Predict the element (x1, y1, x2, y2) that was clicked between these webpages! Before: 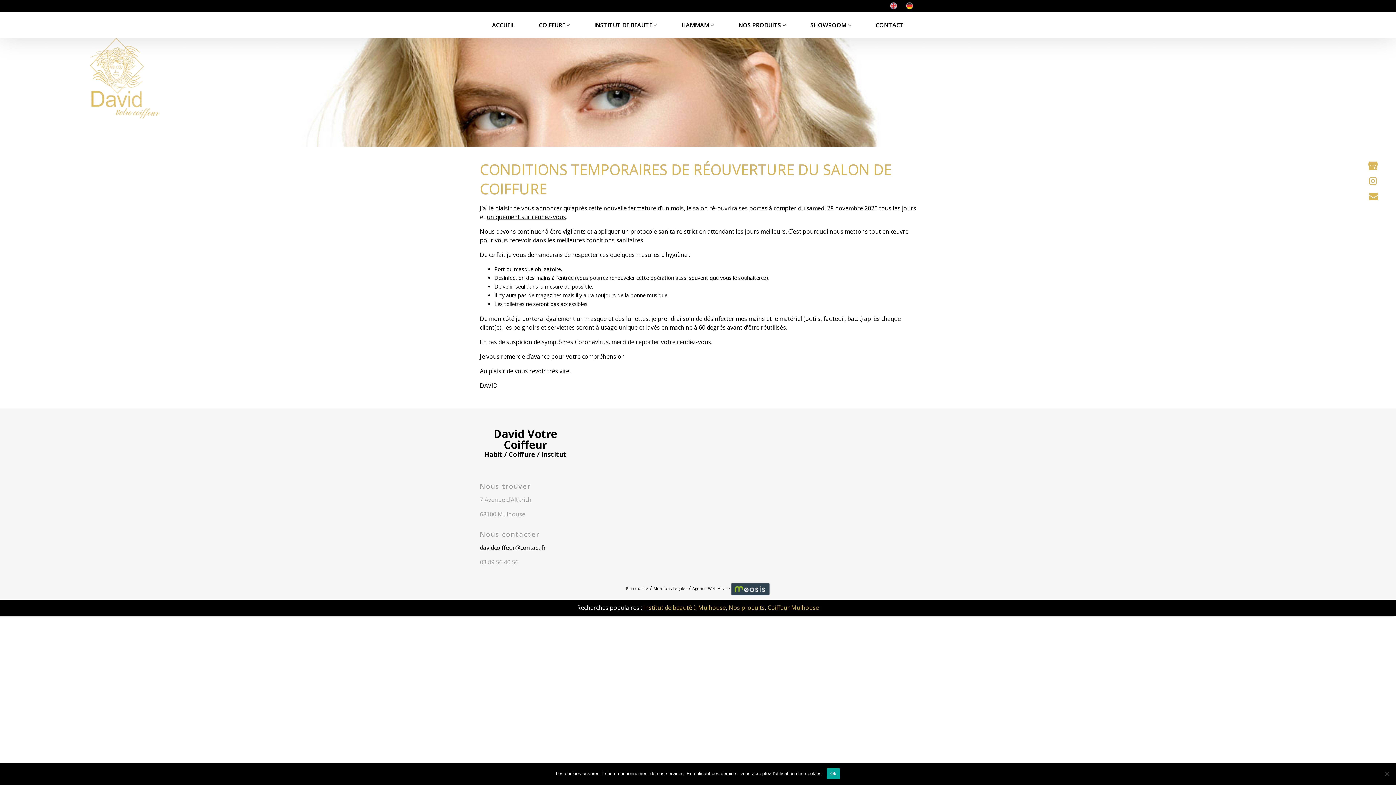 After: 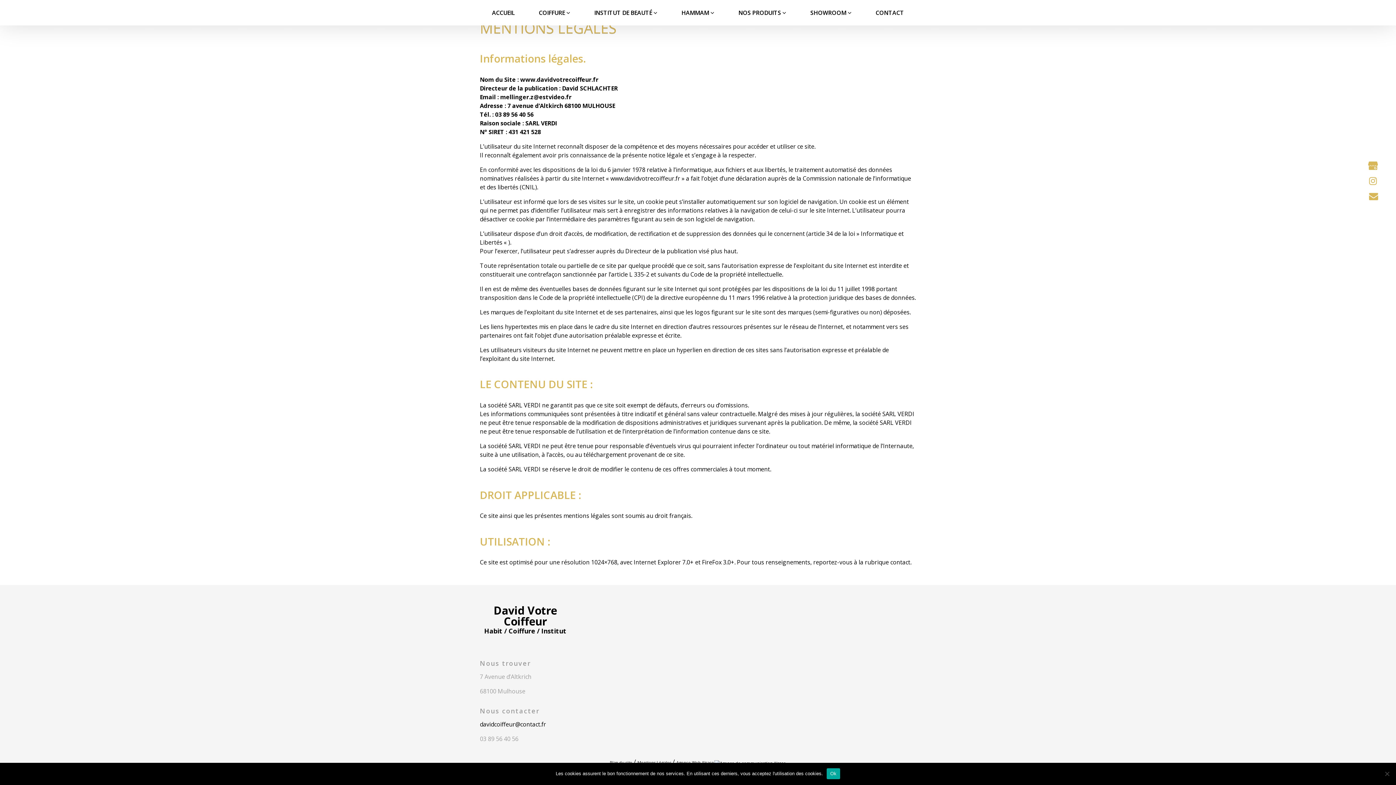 Action: label: Mentions Légales bbox: (651, 584, 689, 593)